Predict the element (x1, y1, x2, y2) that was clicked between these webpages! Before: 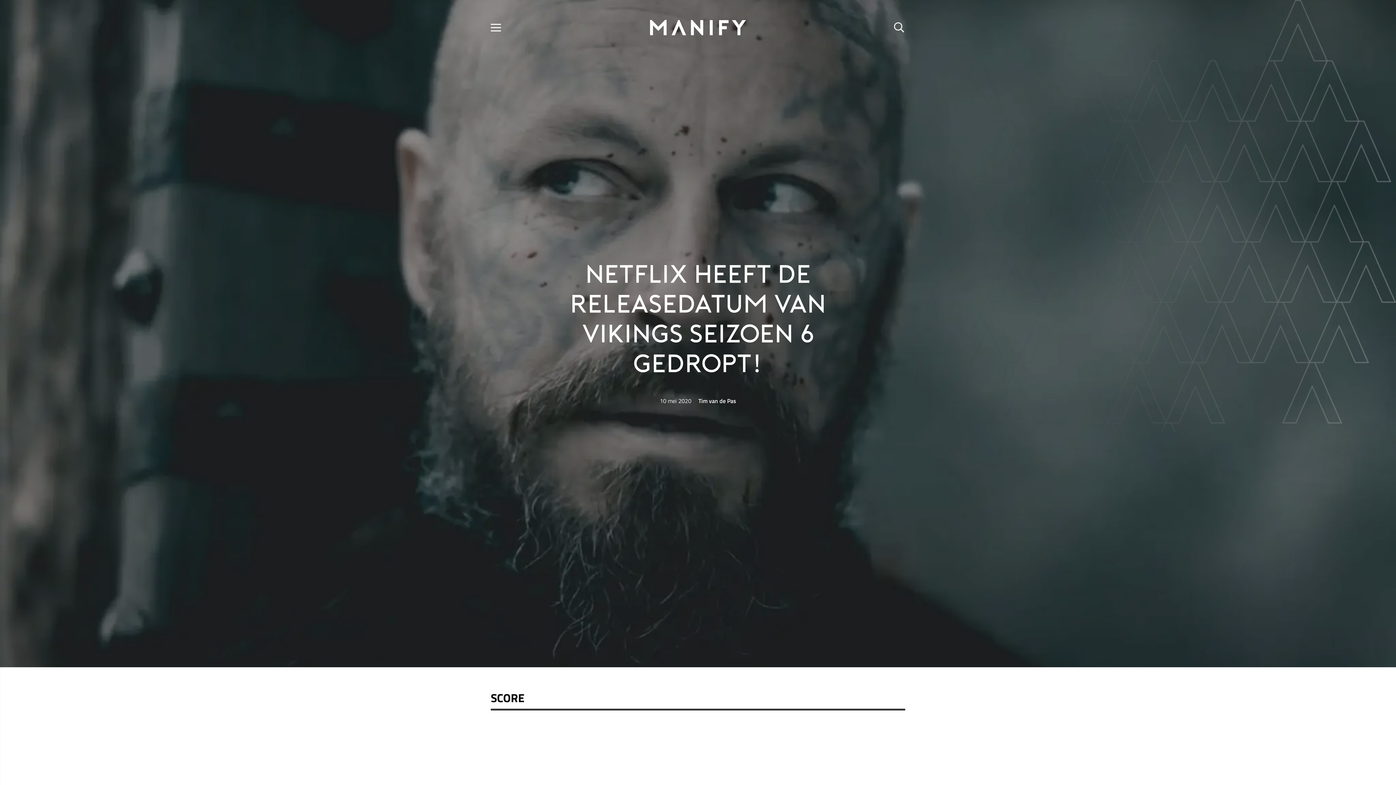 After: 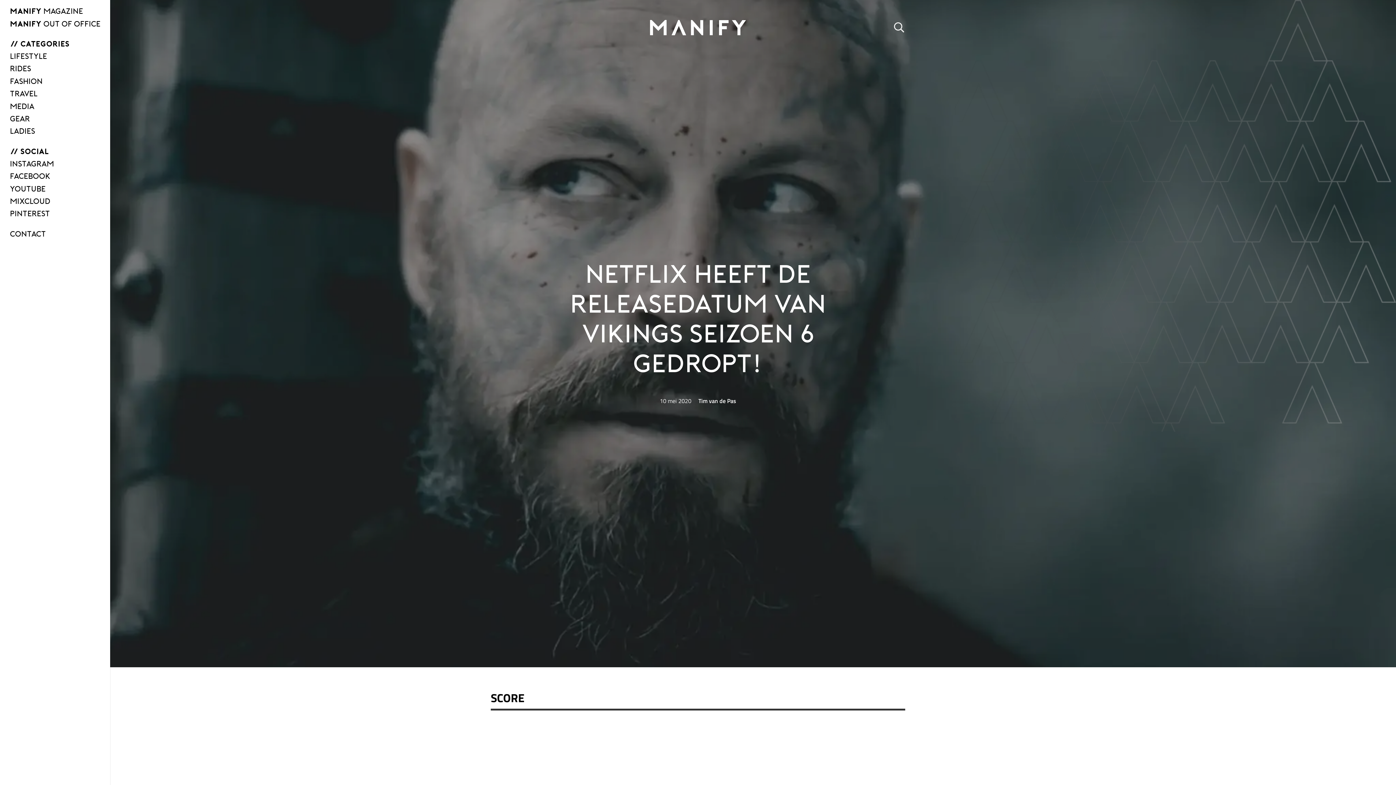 Action: bbox: (486, 18, 505, 36) label: Menu